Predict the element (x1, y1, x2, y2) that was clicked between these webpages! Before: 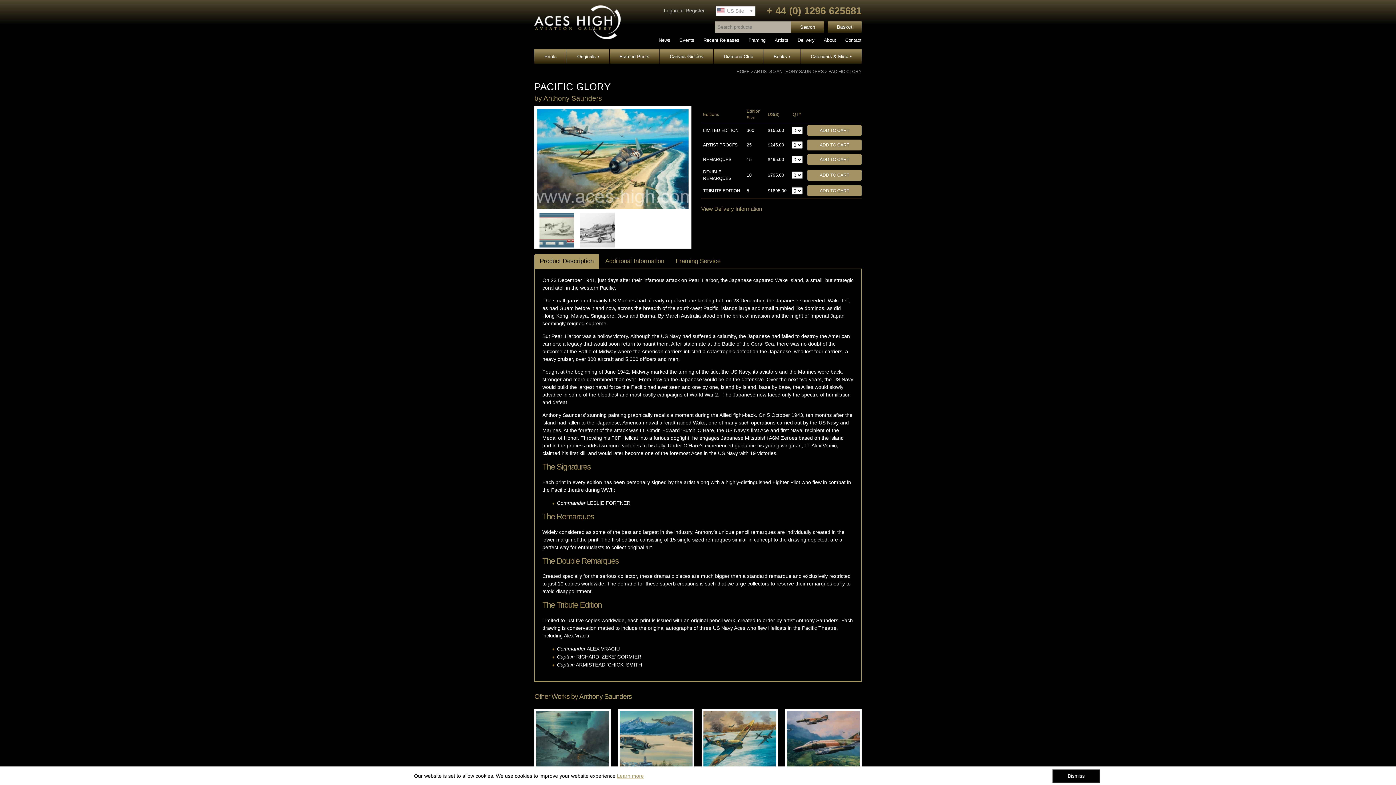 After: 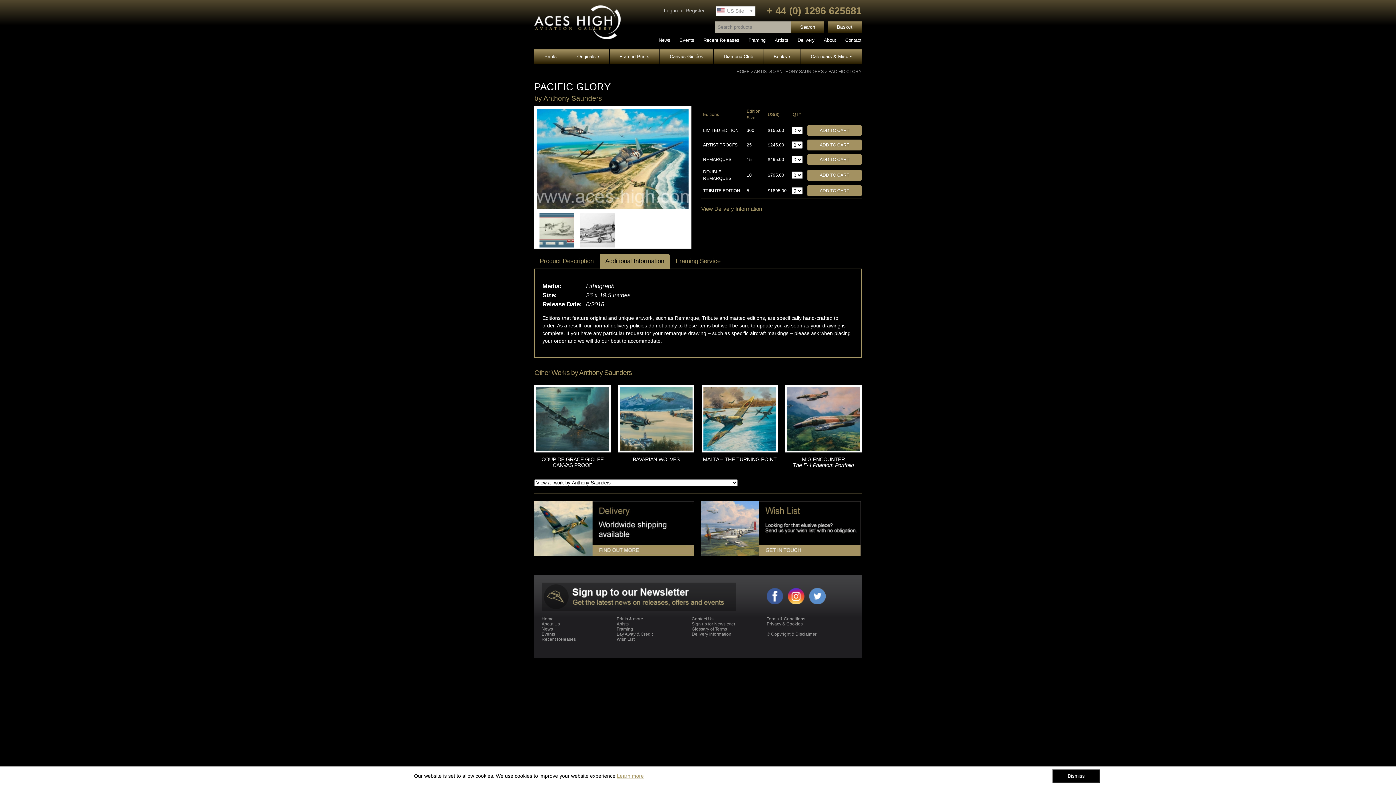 Action: label: Additional Information bbox: (600, 254, 669, 268)